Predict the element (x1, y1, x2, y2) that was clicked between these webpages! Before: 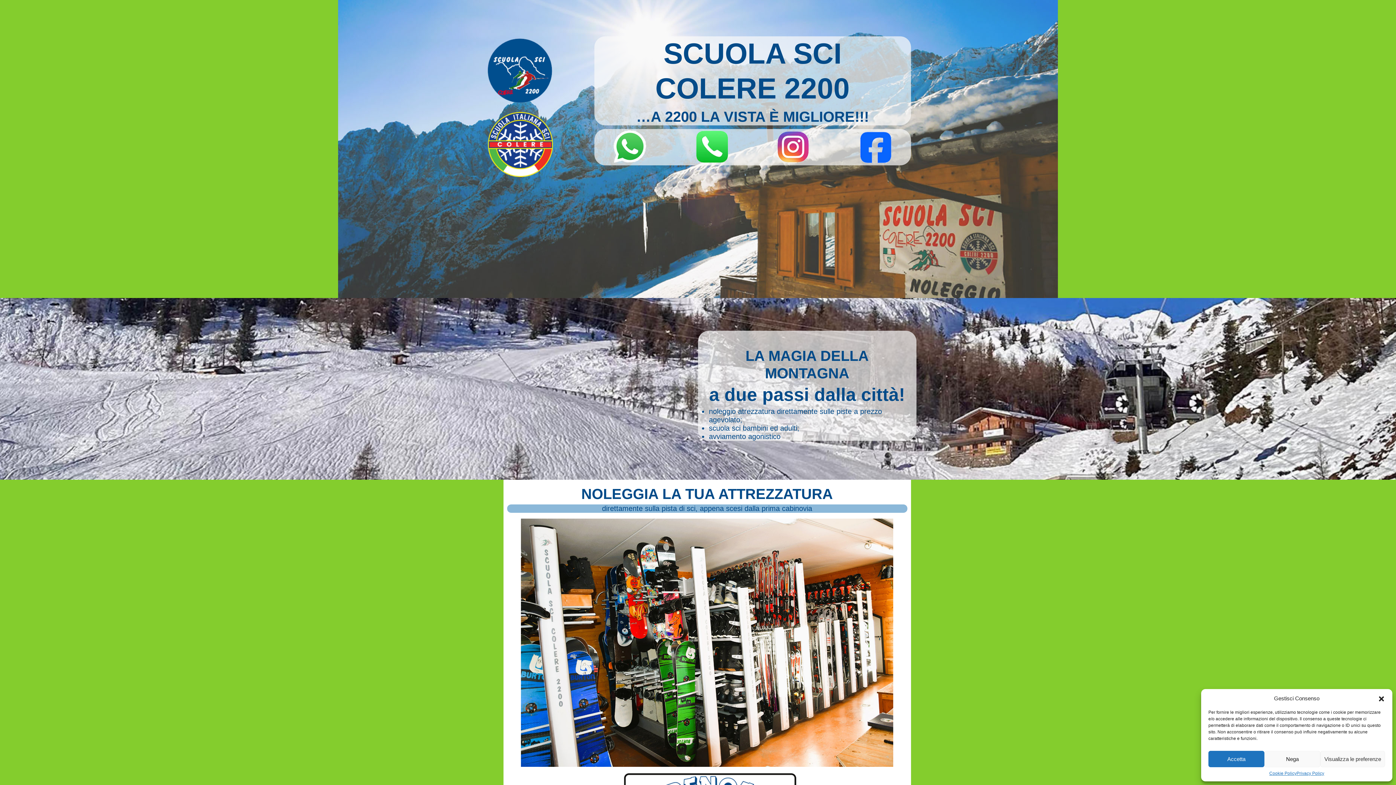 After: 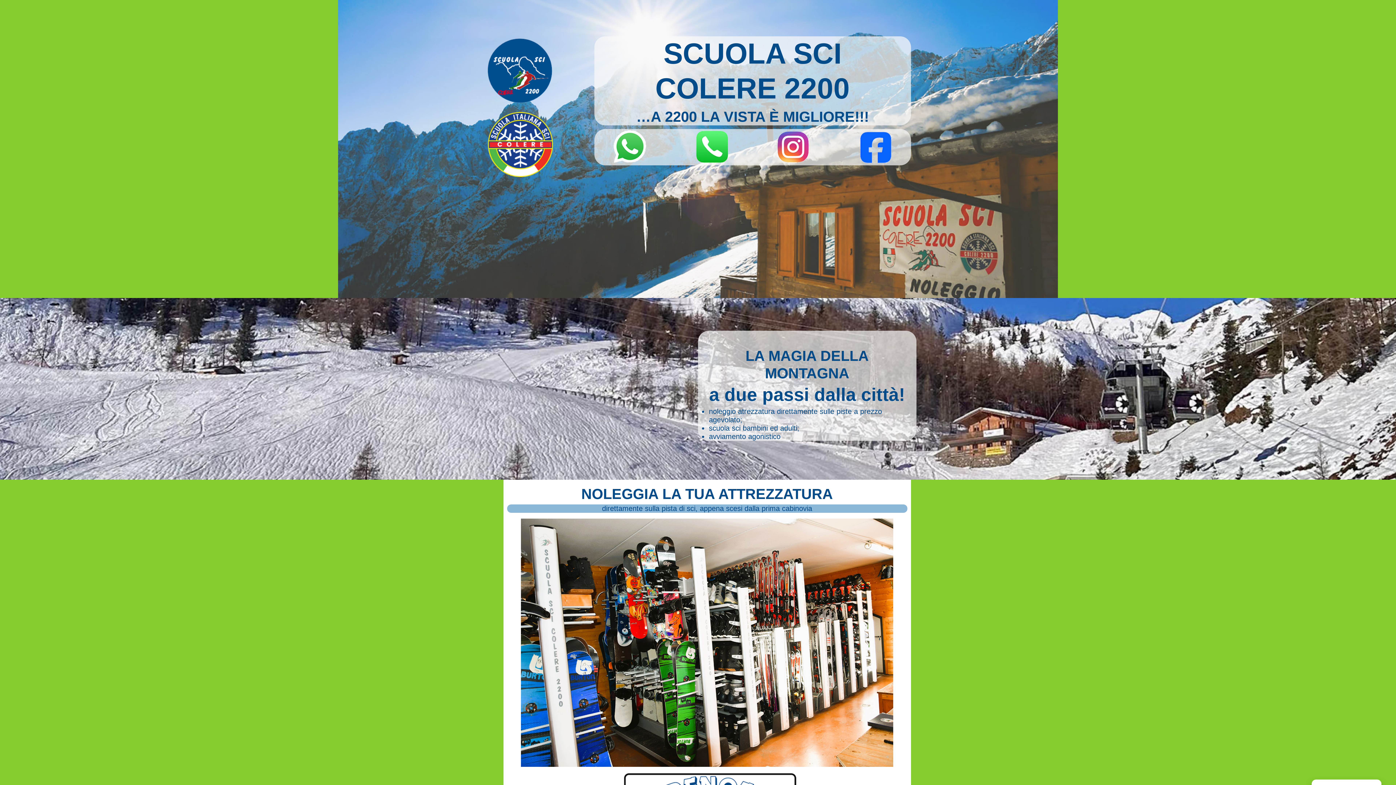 Action: label: Chiudi la finestra di dialogo bbox: (1378, 694, 1385, 702)